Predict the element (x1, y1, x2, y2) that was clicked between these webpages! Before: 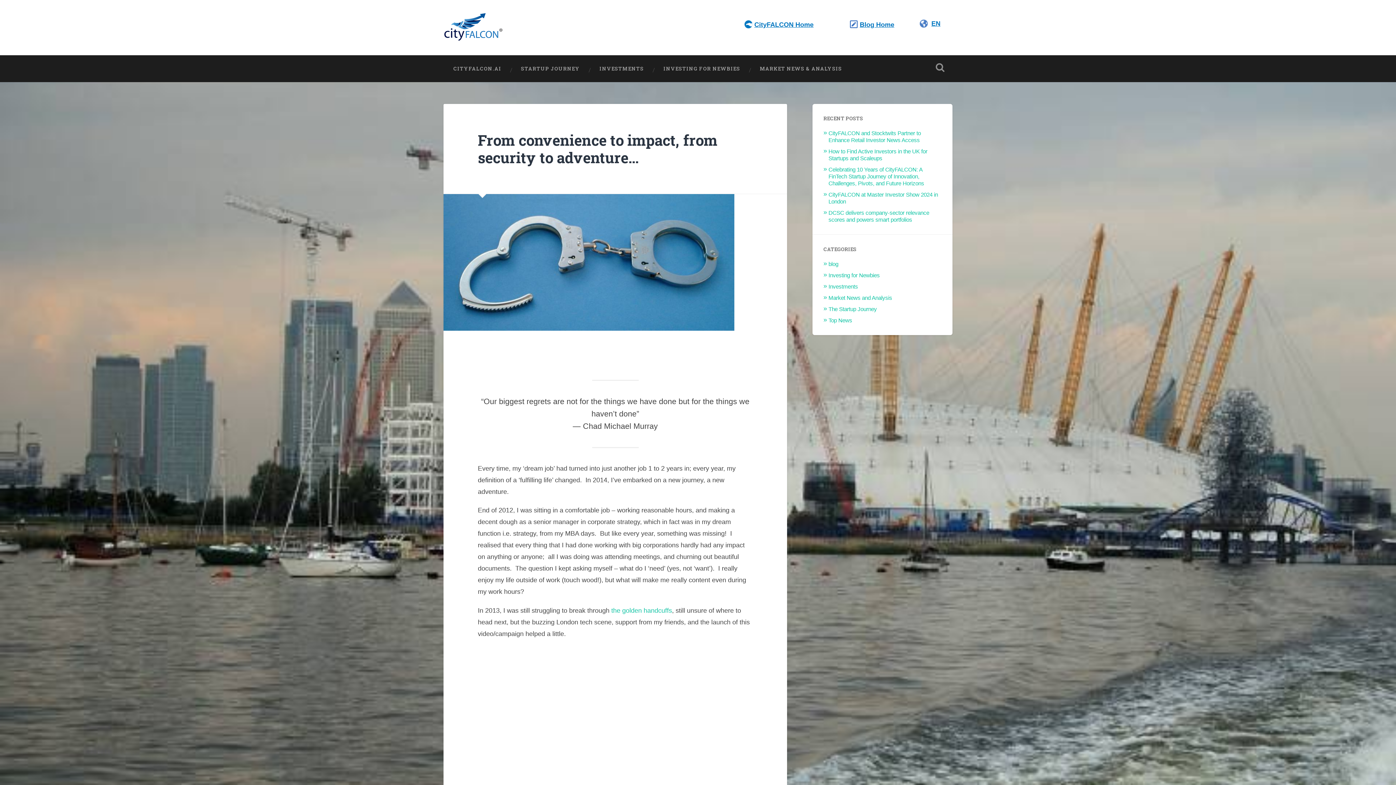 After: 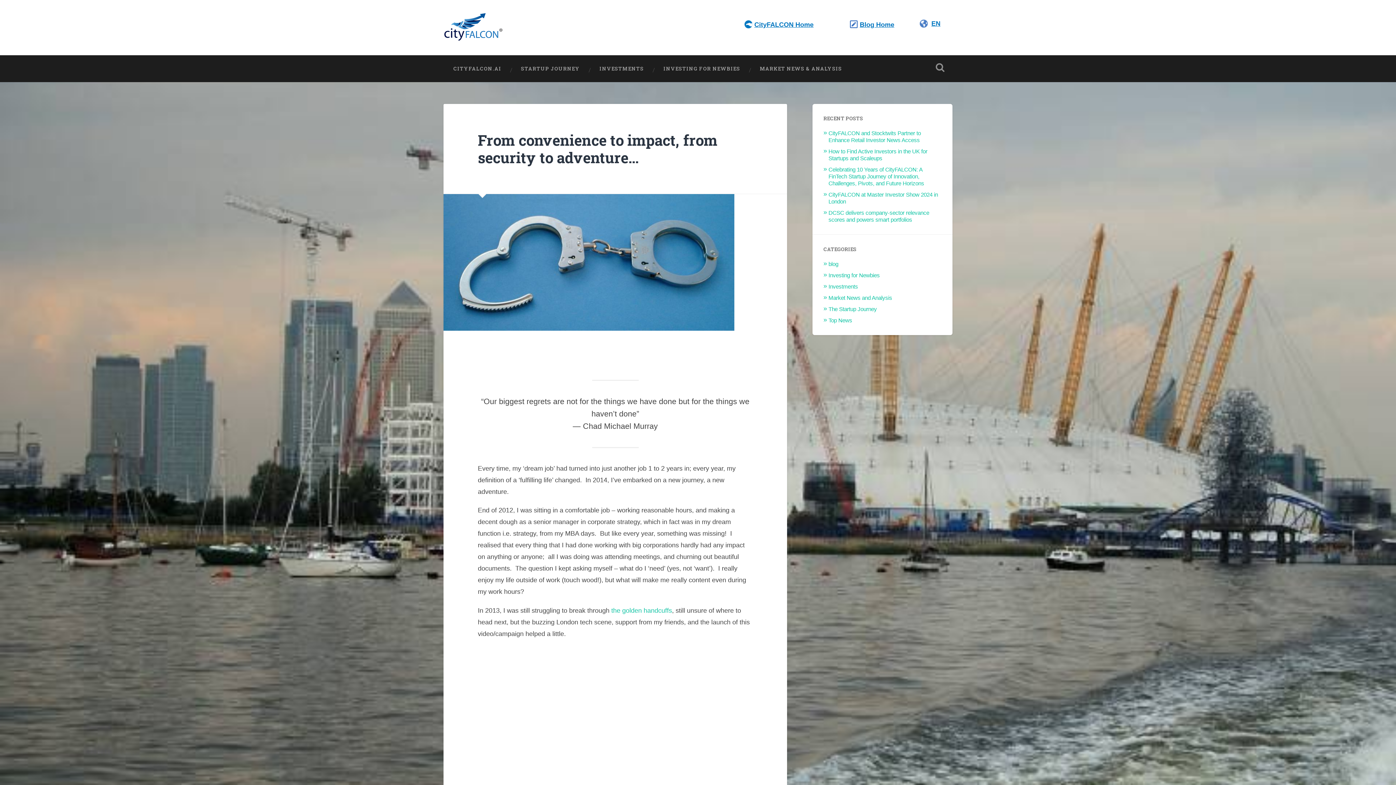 Action: label: EN bbox: (928, 19, 940, 27)